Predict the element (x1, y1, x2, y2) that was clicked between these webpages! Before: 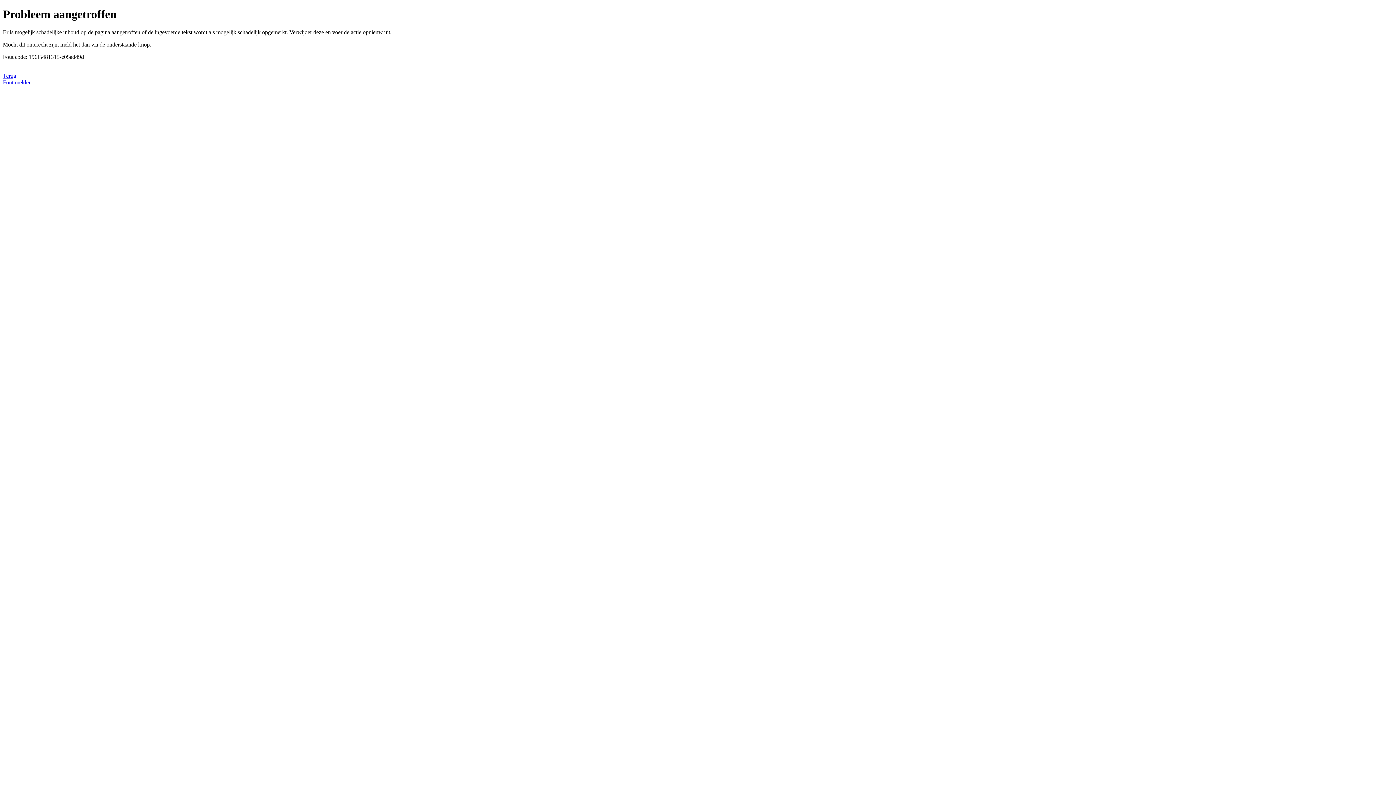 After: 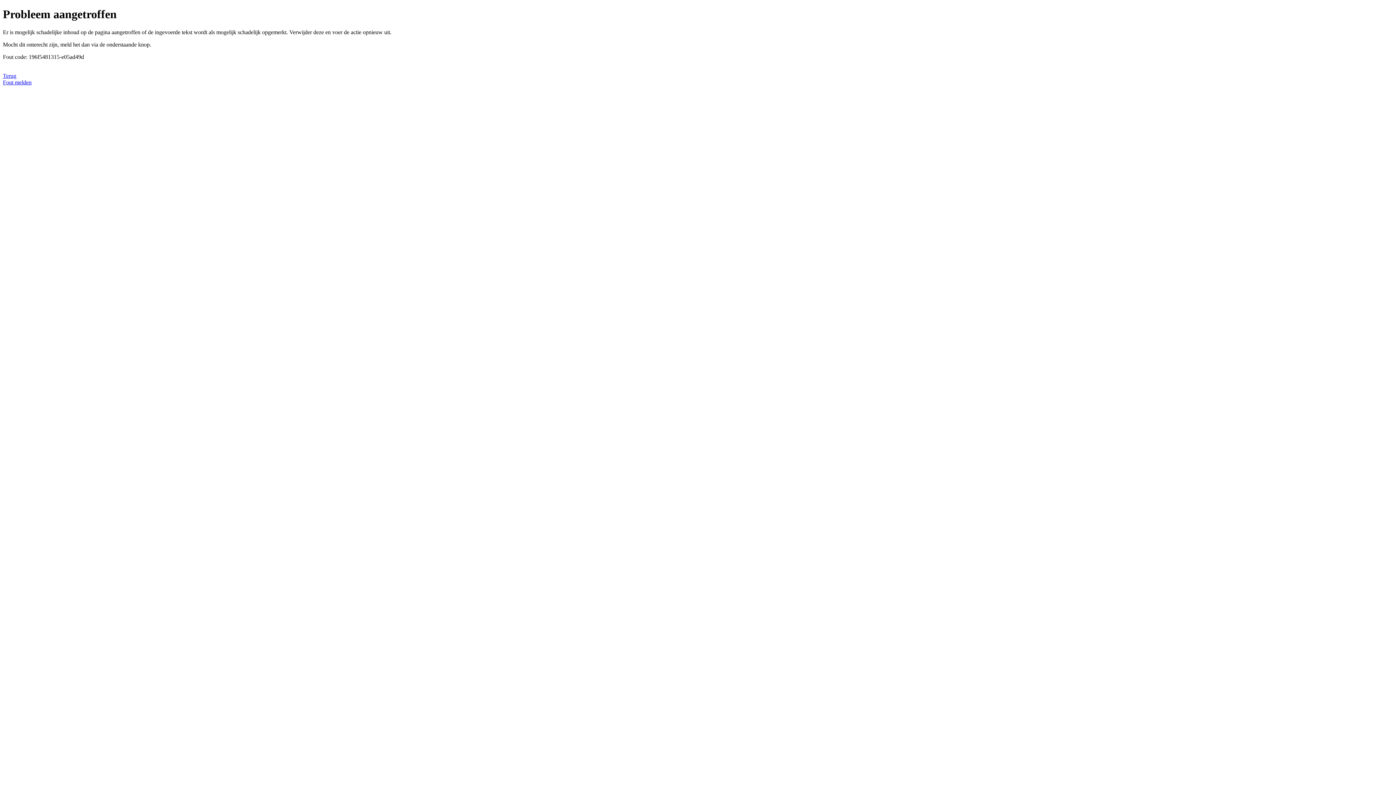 Action: label: Fout melden bbox: (2, 79, 31, 85)